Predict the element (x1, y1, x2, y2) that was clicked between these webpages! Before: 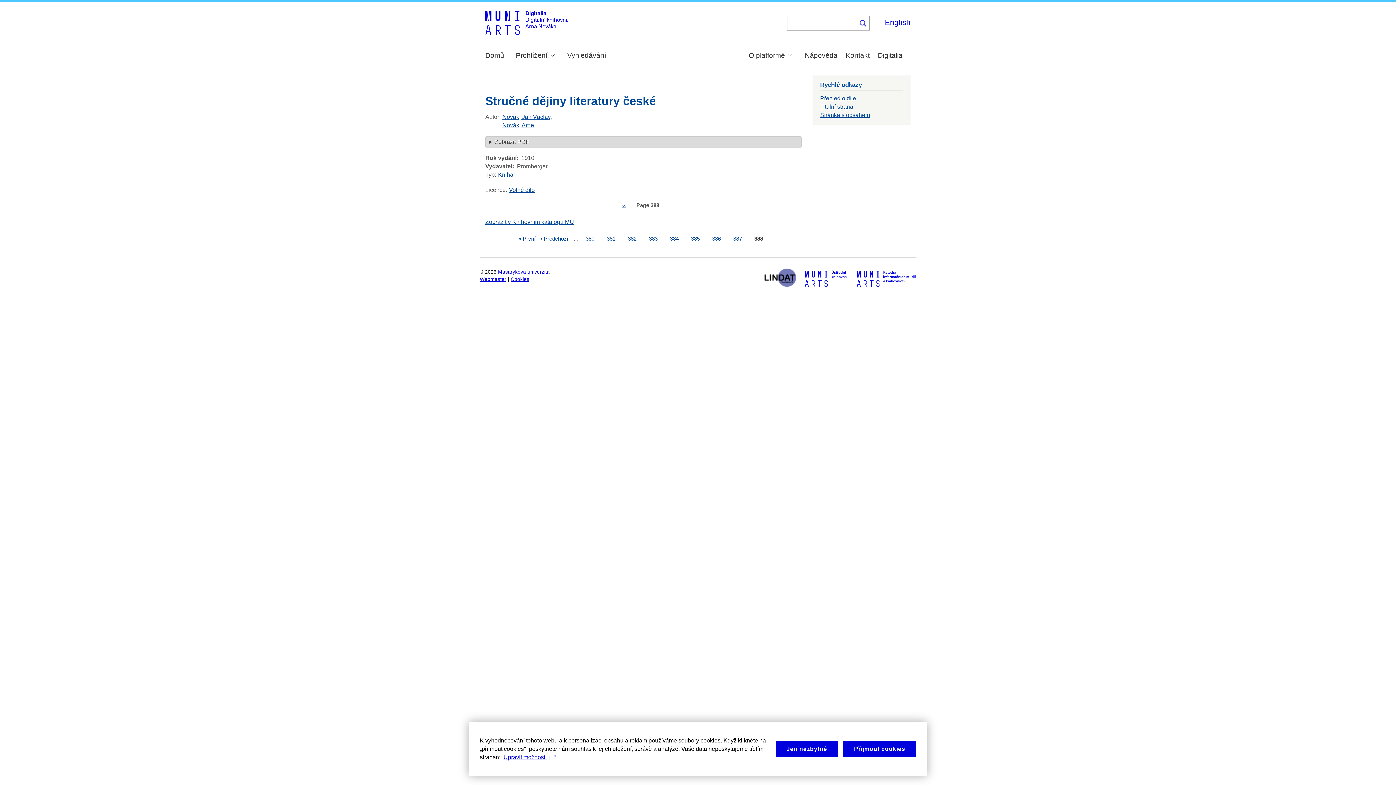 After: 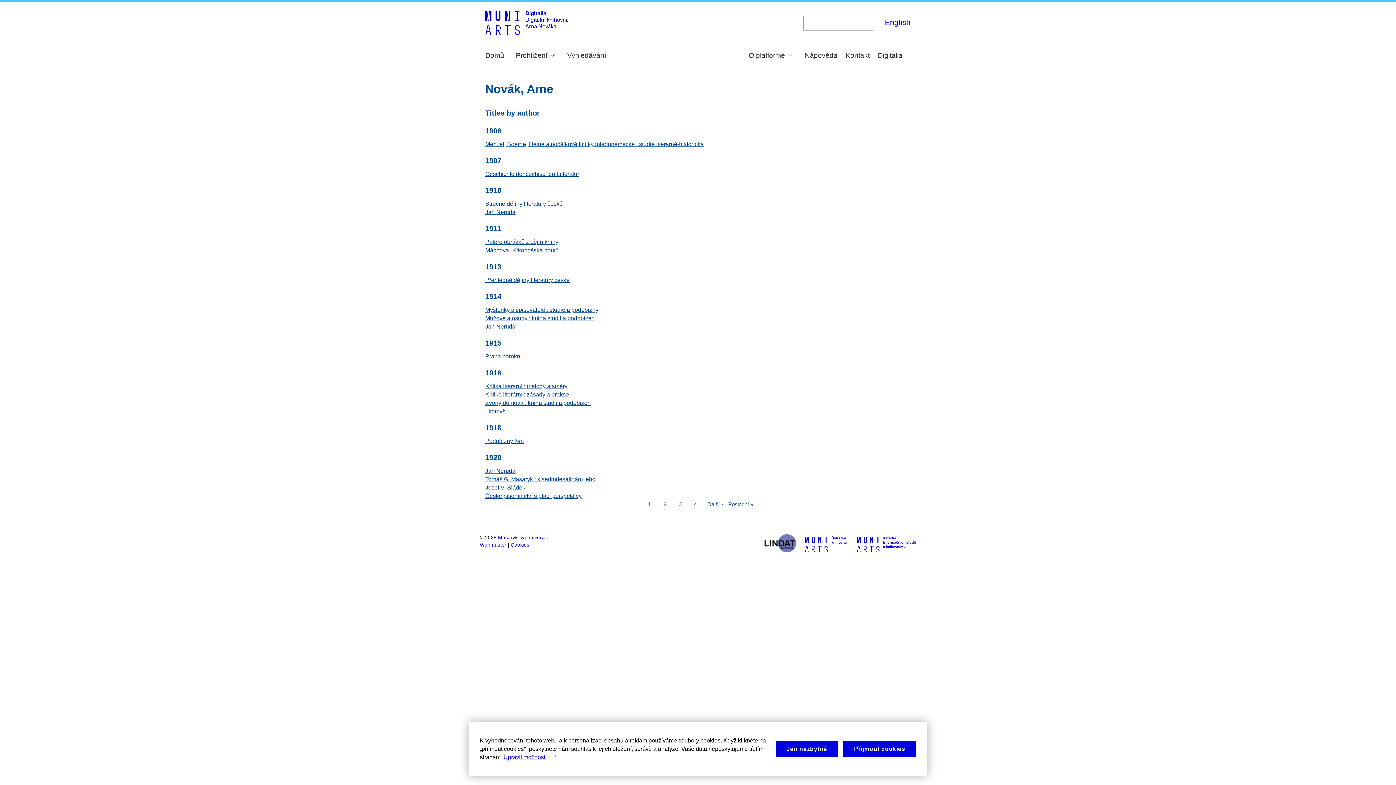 Action: label: Novák, Arne bbox: (502, 122, 534, 128)